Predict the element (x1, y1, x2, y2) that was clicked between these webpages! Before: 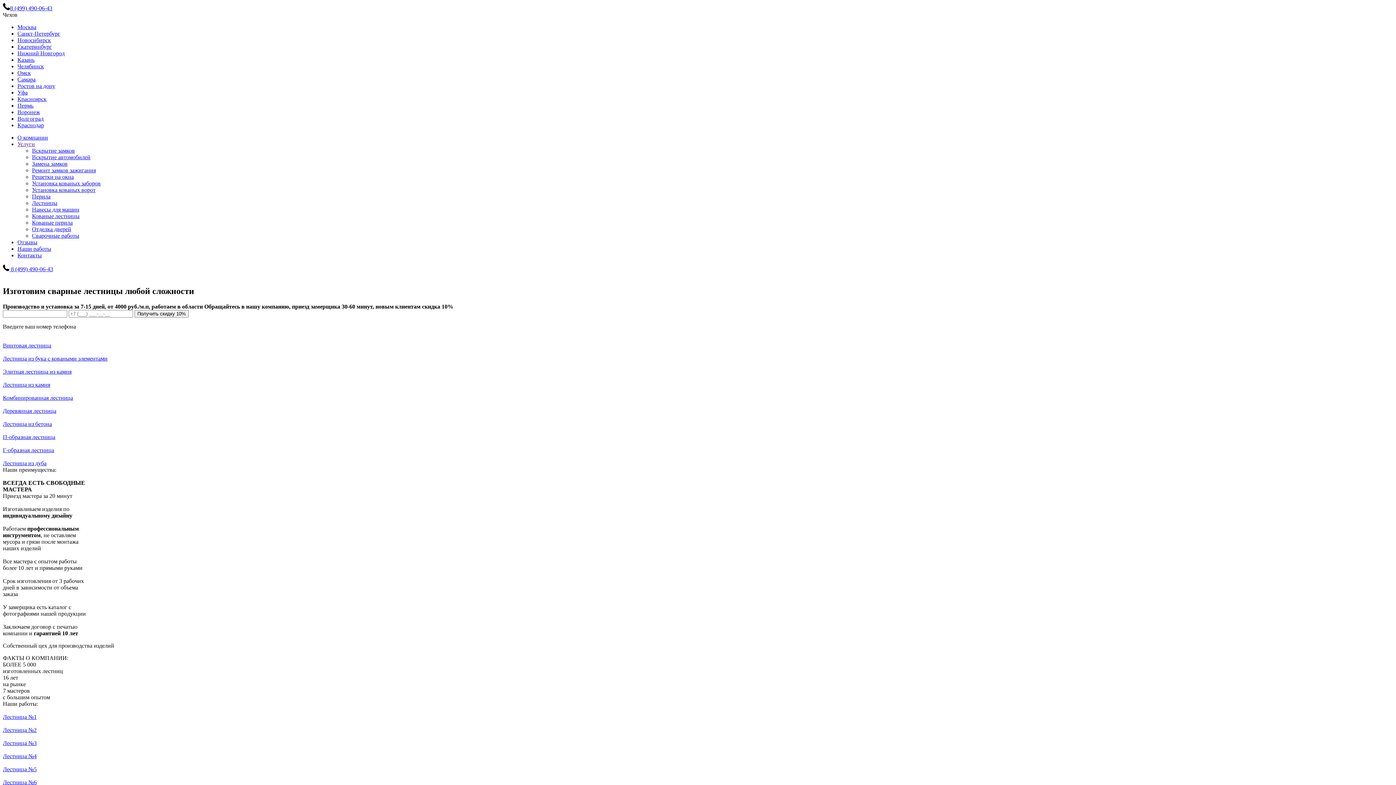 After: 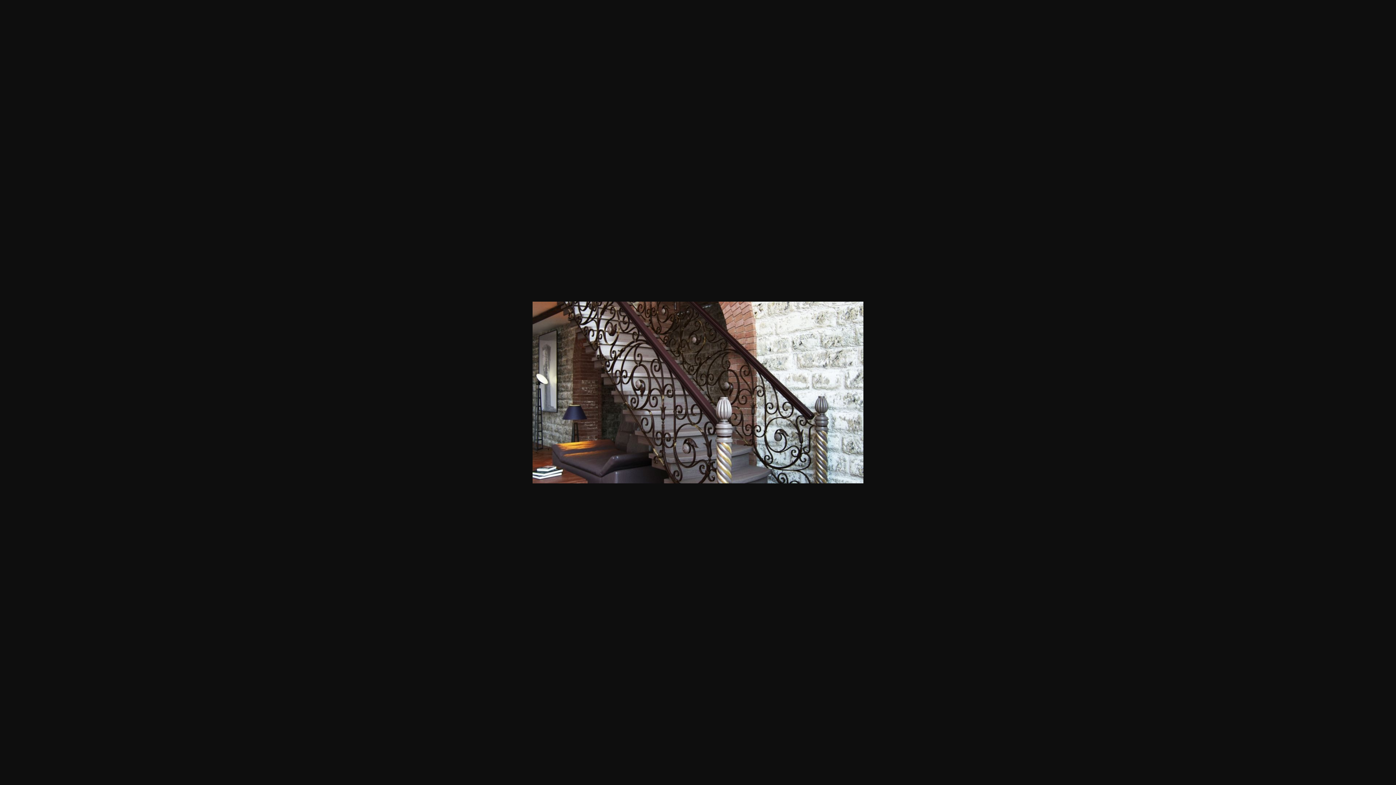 Action: label: Лестница №3 bbox: (2, 733, 1393, 746)